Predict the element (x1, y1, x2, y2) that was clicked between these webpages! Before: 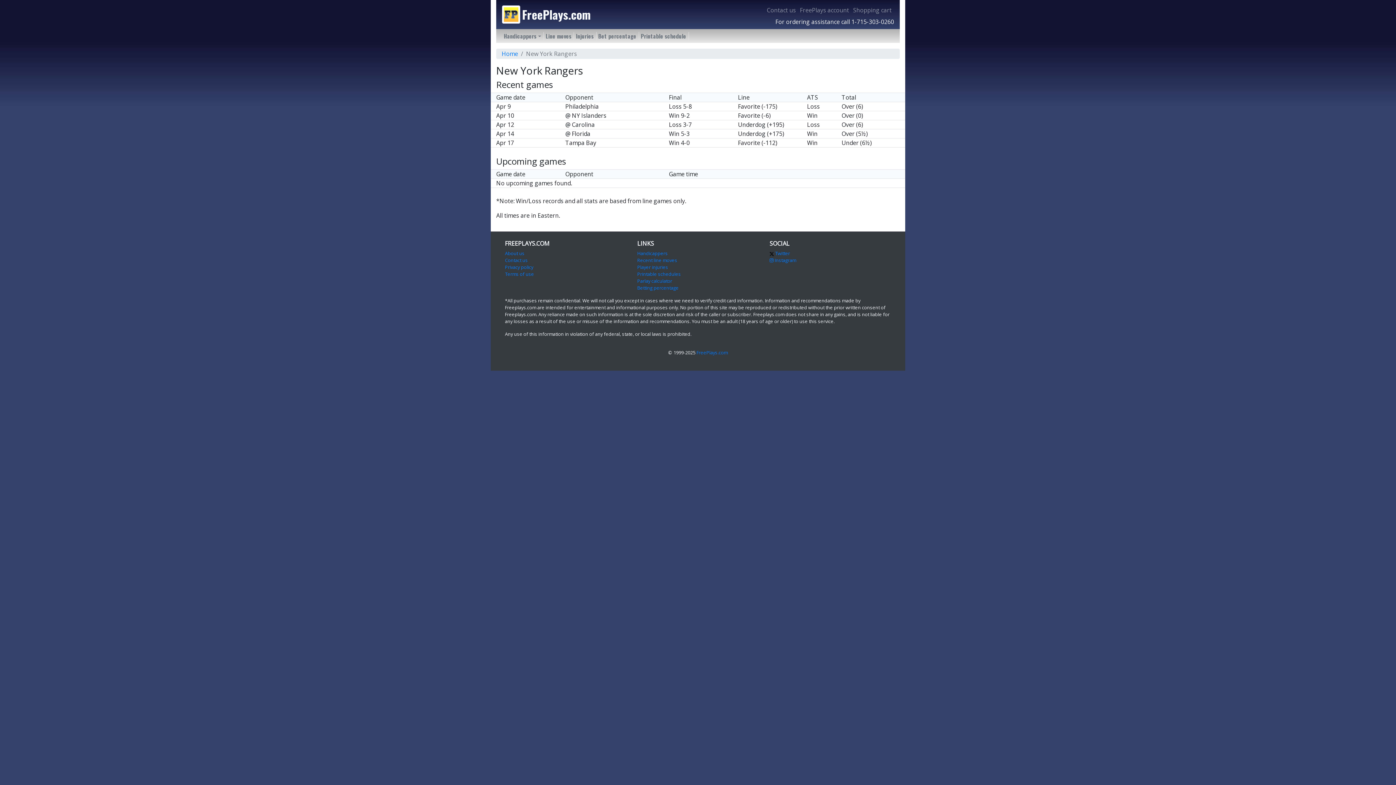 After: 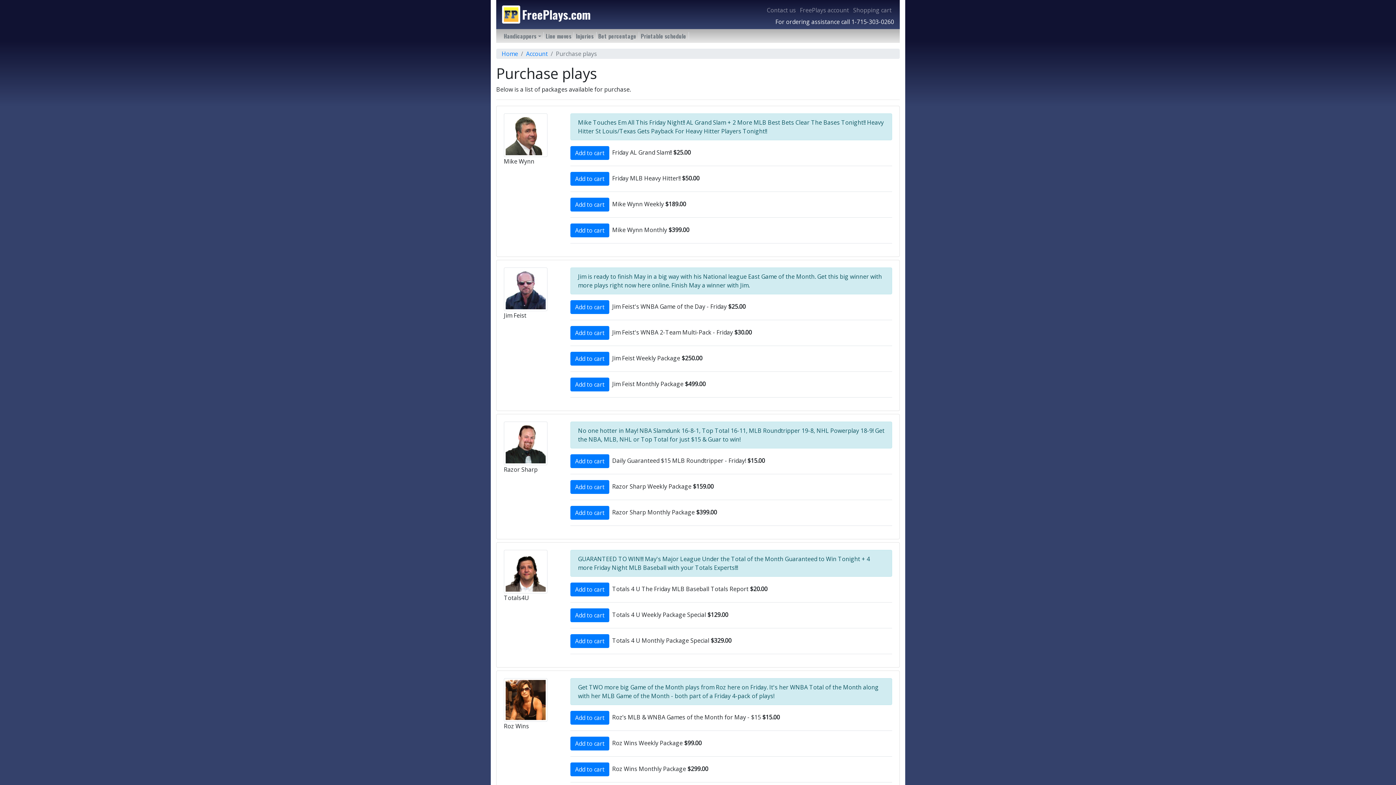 Action: label: Handicappers bbox: (637, 250, 668, 256)